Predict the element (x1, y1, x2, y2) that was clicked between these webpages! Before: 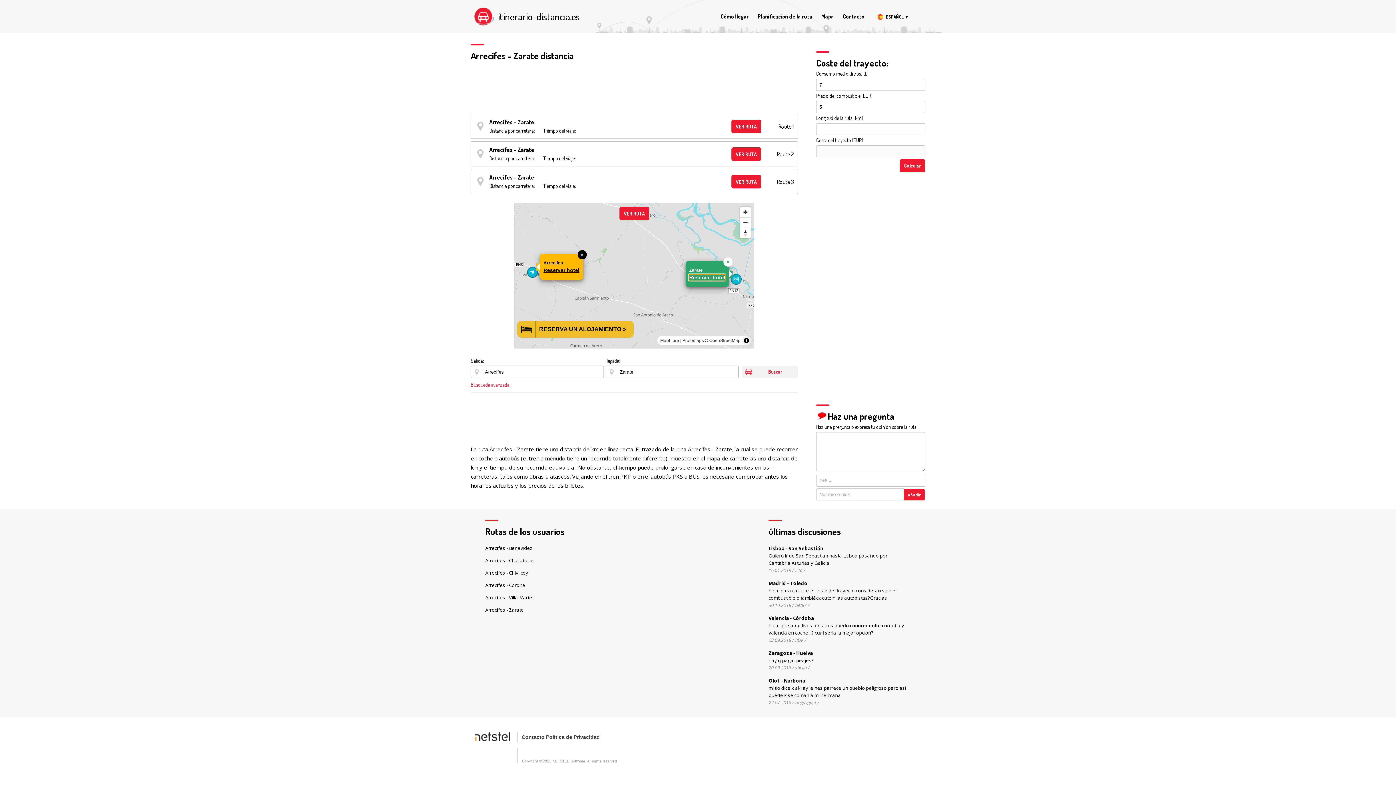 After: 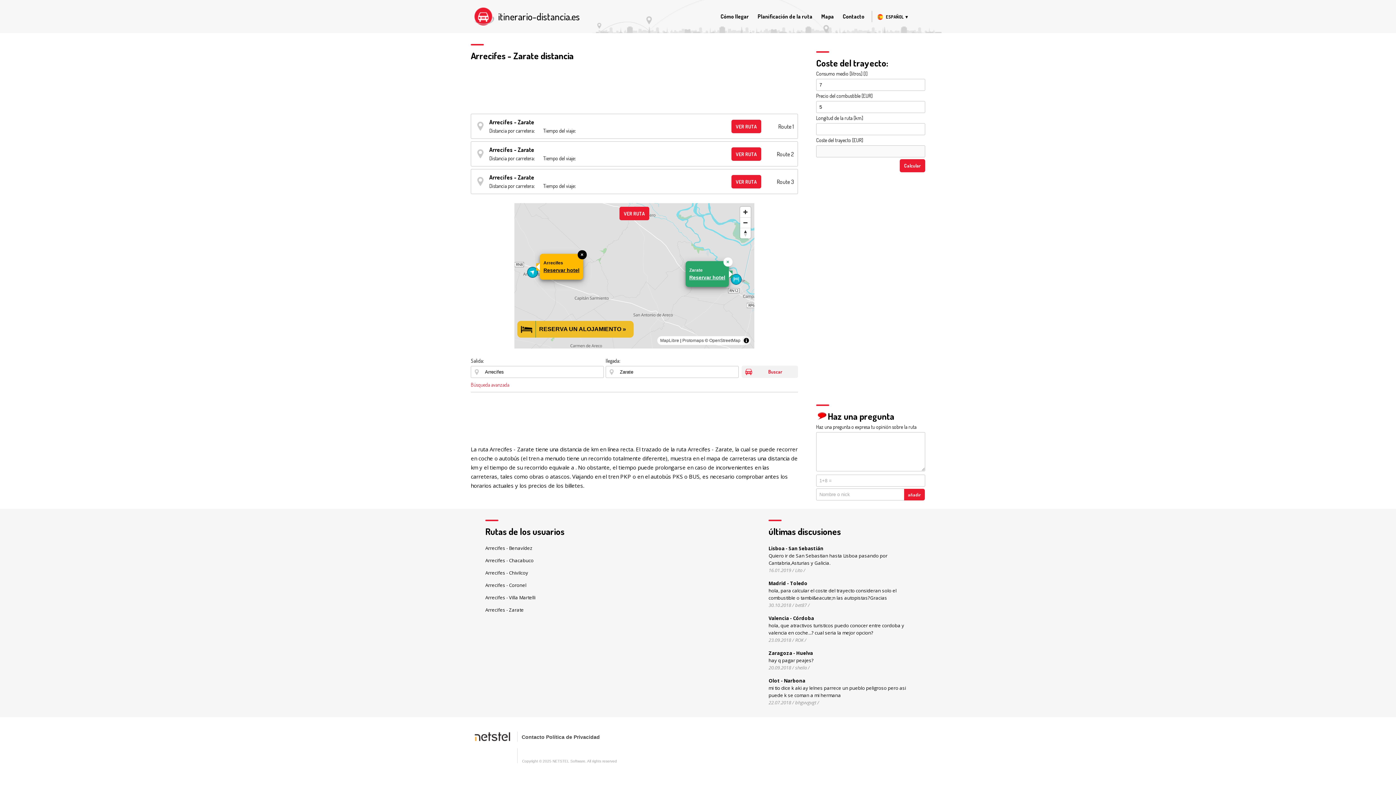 Action: bbox: (474, 732, 517, 742)